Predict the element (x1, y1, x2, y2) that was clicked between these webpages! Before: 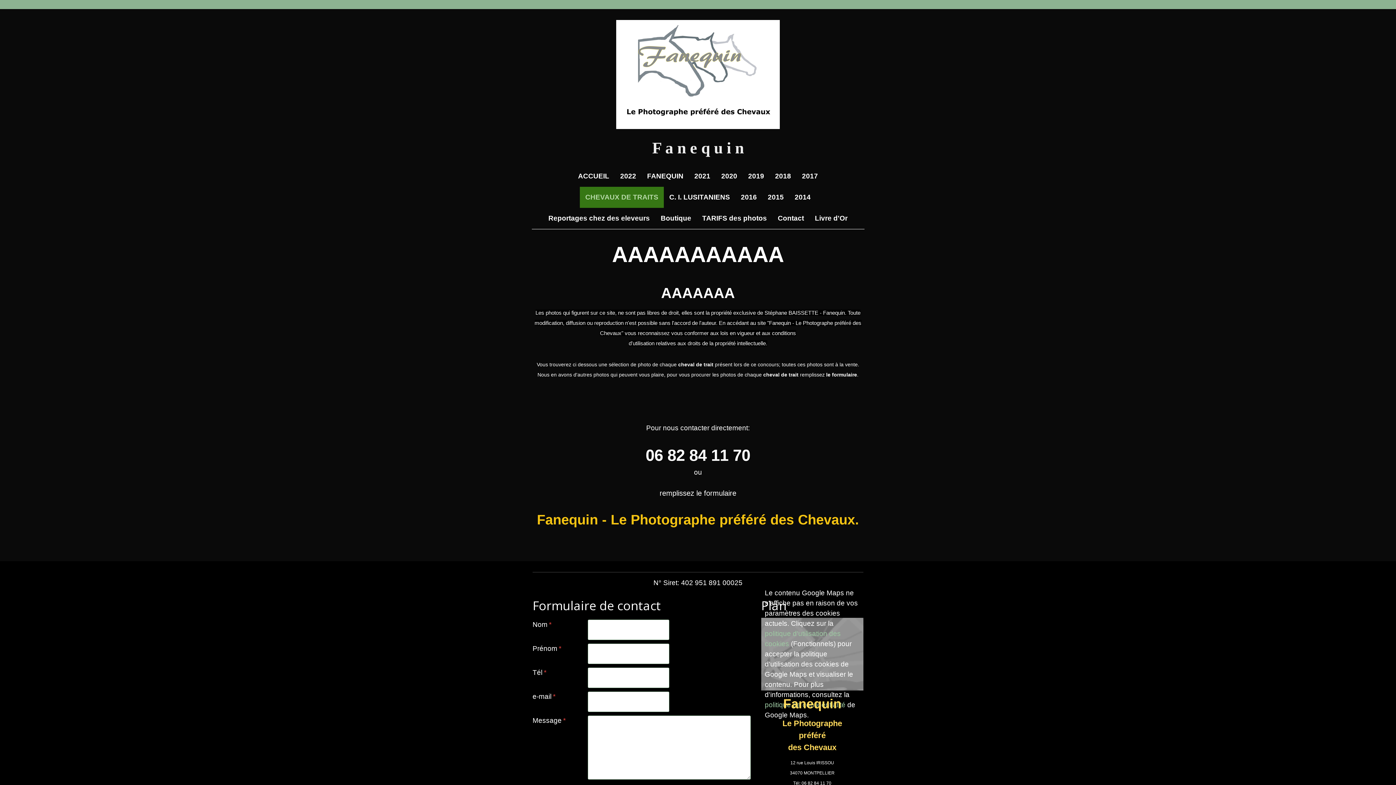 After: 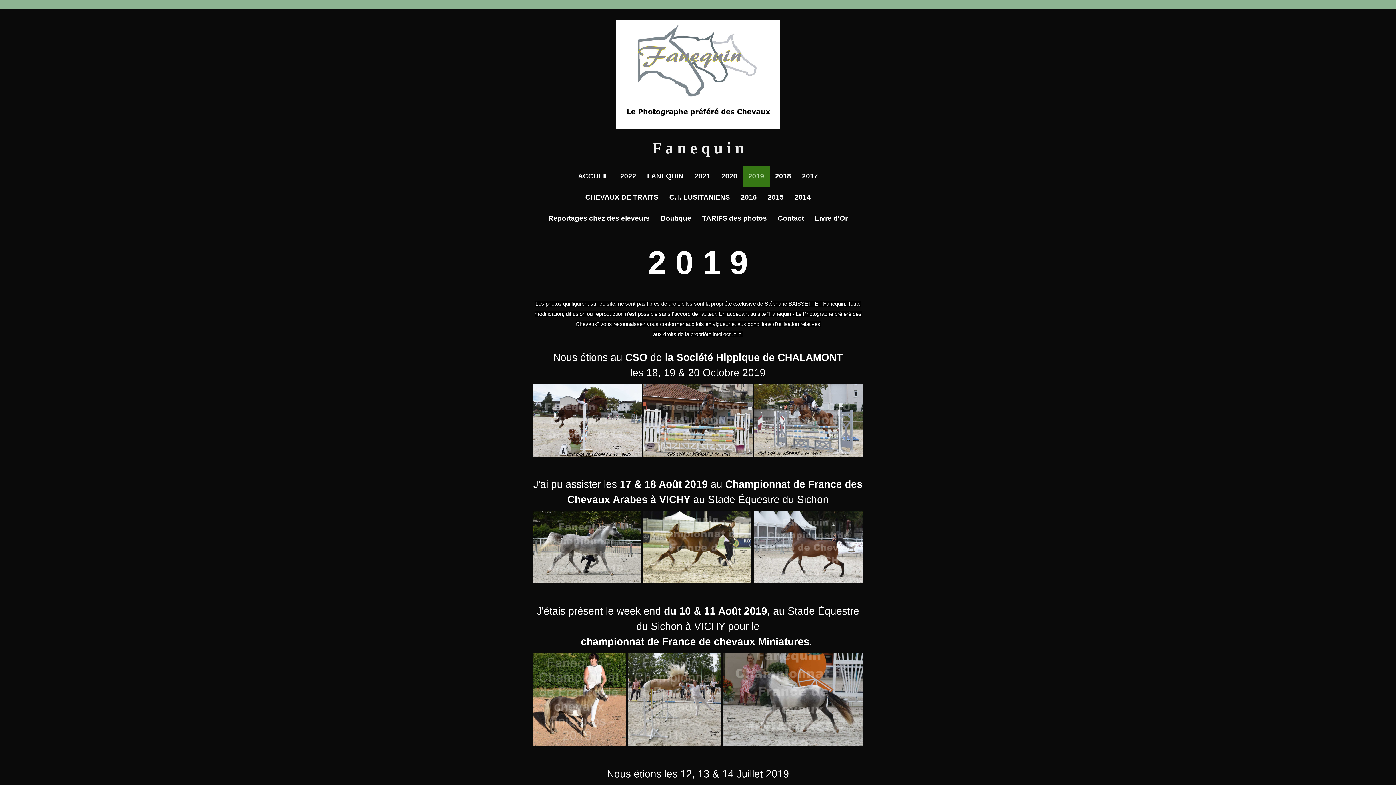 Action: label: 2019 bbox: (742, 165, 769, 186)